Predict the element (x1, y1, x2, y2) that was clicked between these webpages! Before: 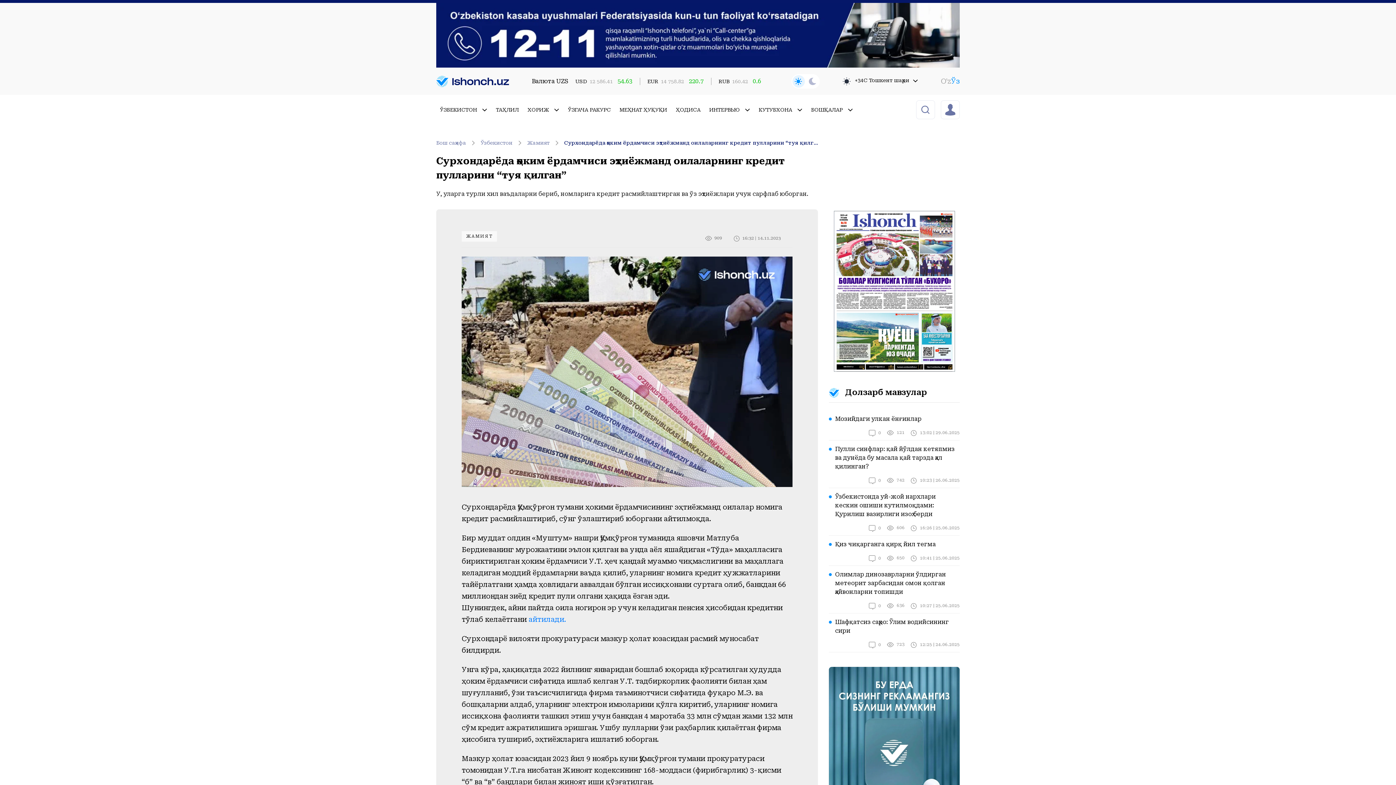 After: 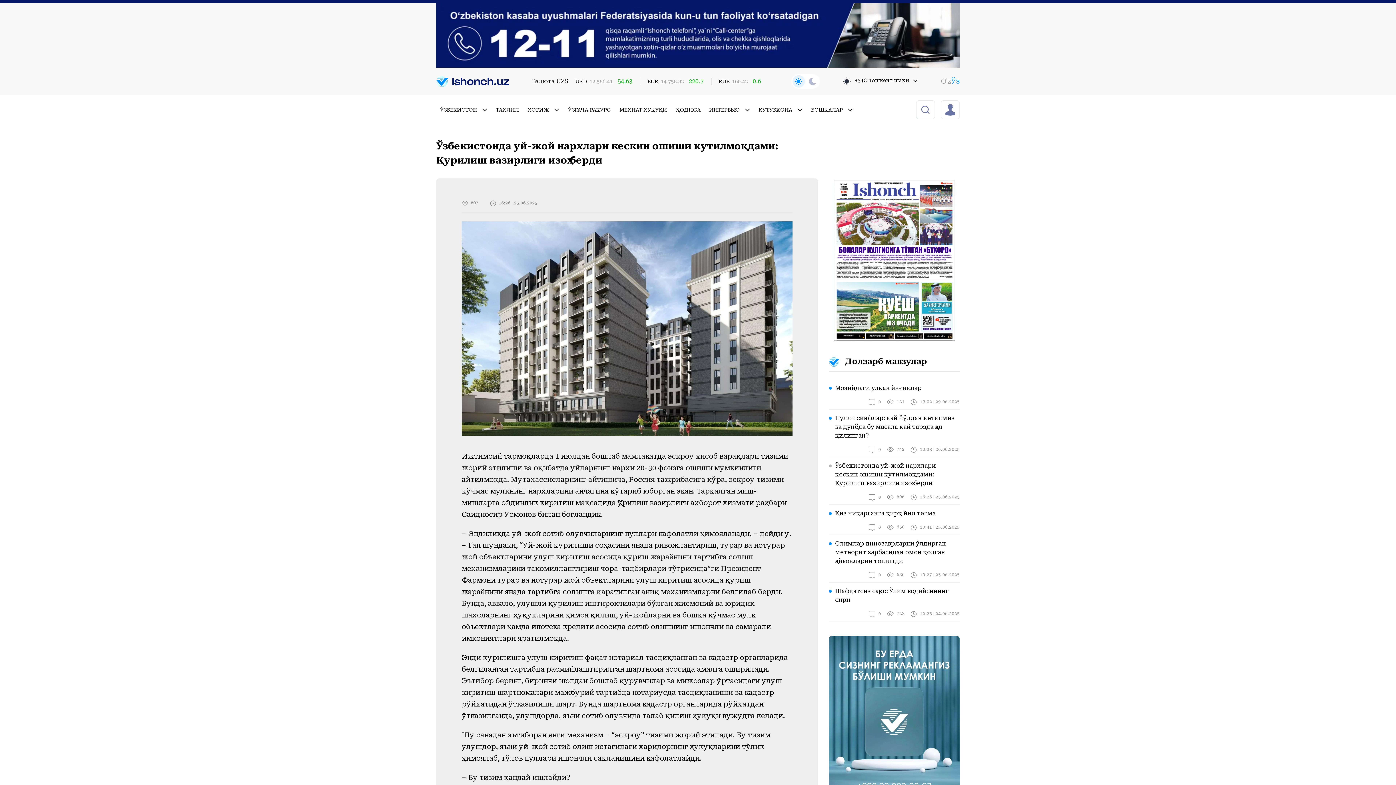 Action: label: Ўзбекистонда уй-жой нархлари кескин ошиши кутилмоқдами: Қурилиш вазирлиги изоҳ берди bbox: (835, 492, 960, 518)